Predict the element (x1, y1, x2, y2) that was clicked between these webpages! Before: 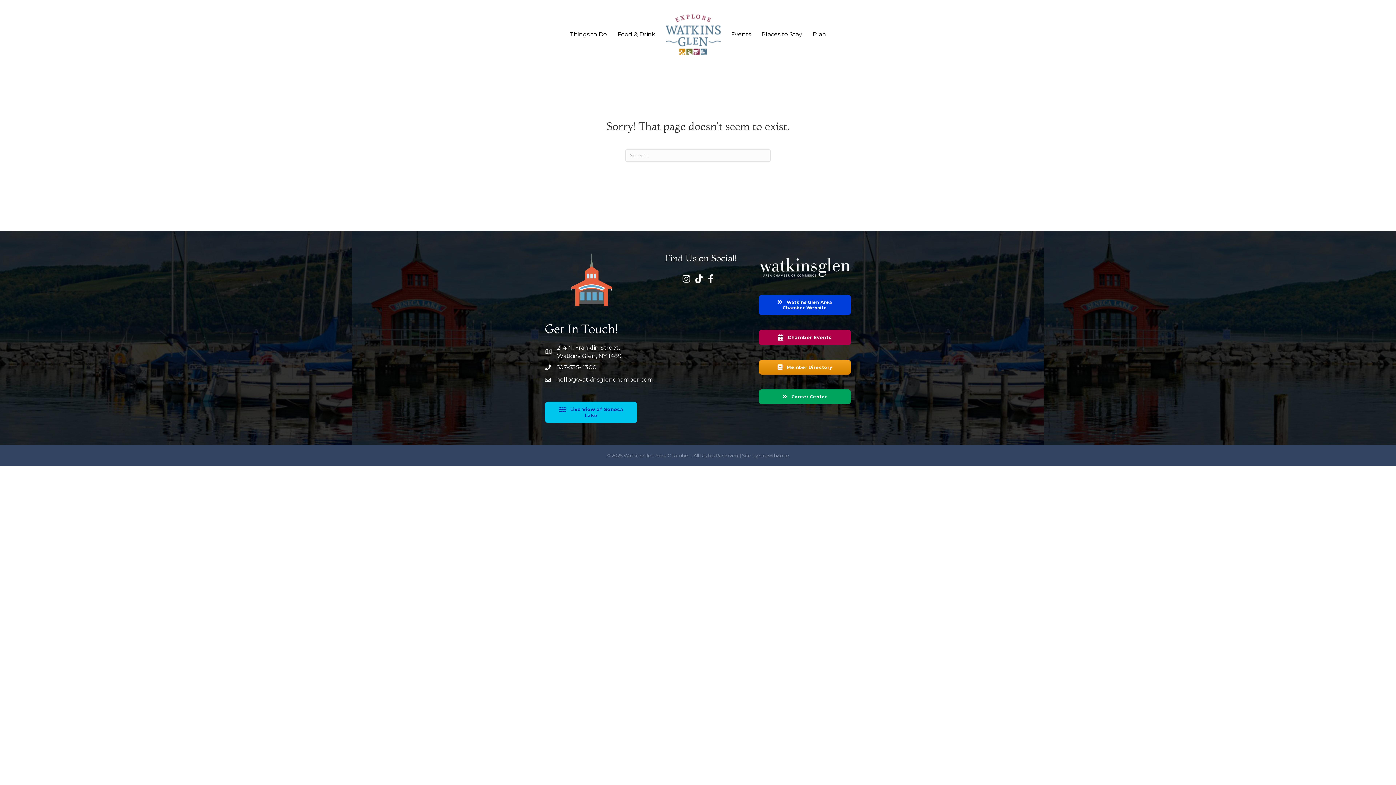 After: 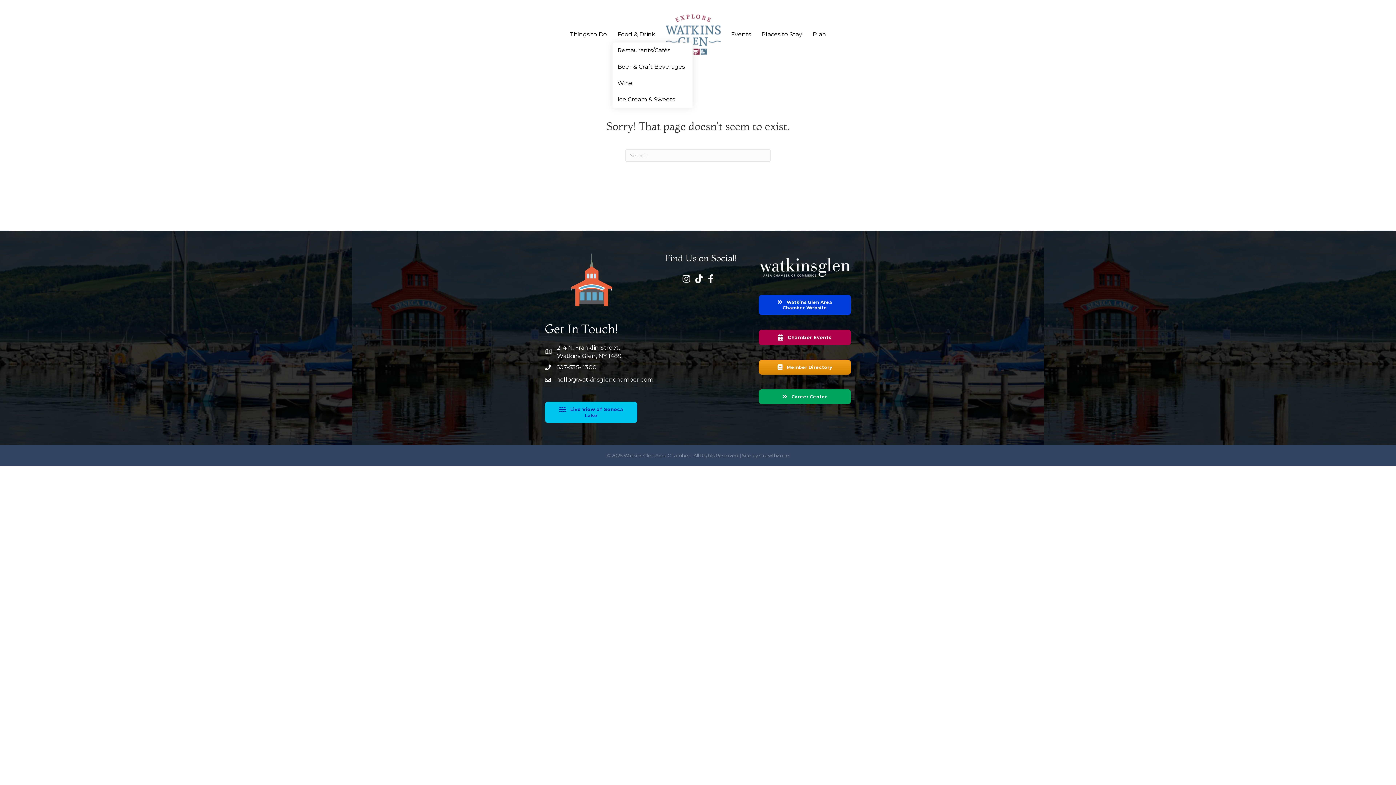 Action: label: Food & Drink bbox: (612, 26, 660, 42)